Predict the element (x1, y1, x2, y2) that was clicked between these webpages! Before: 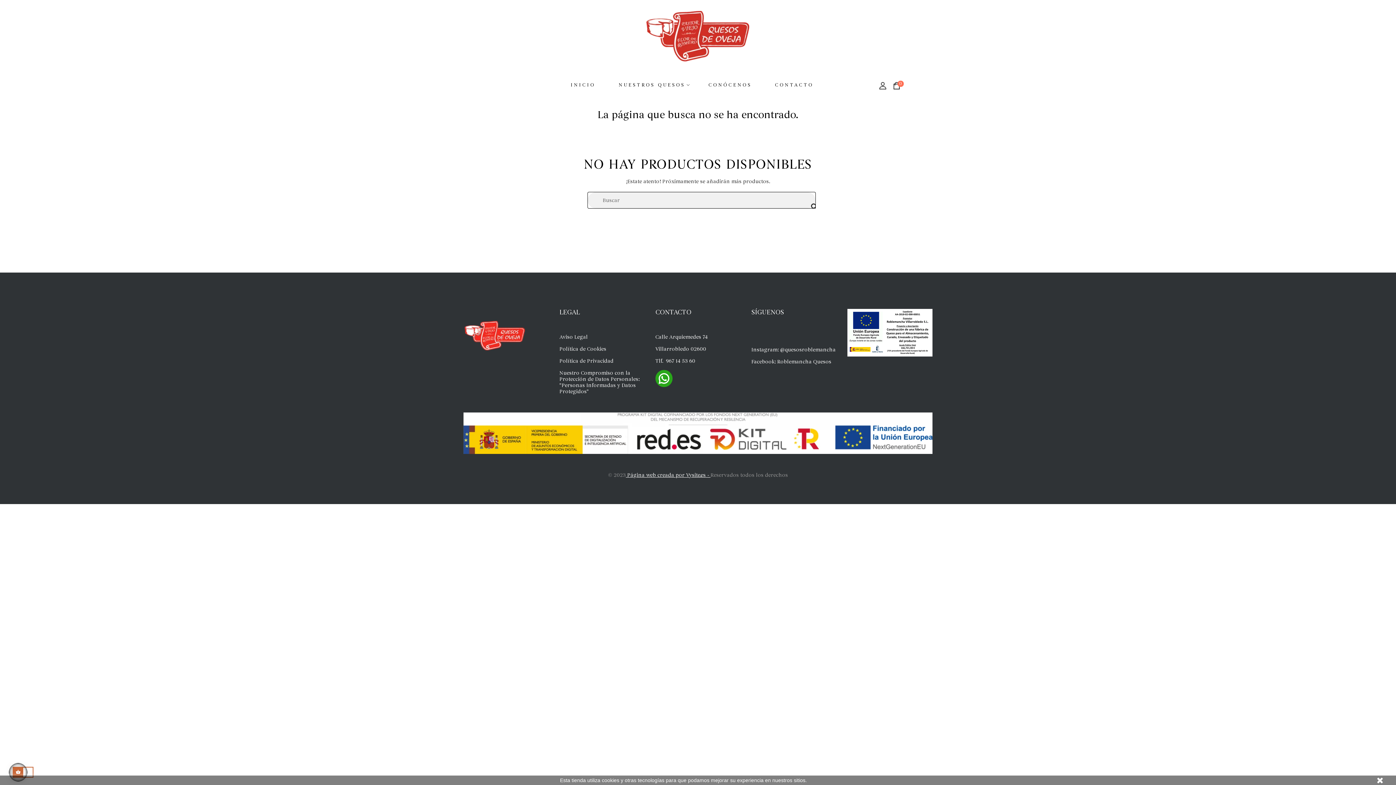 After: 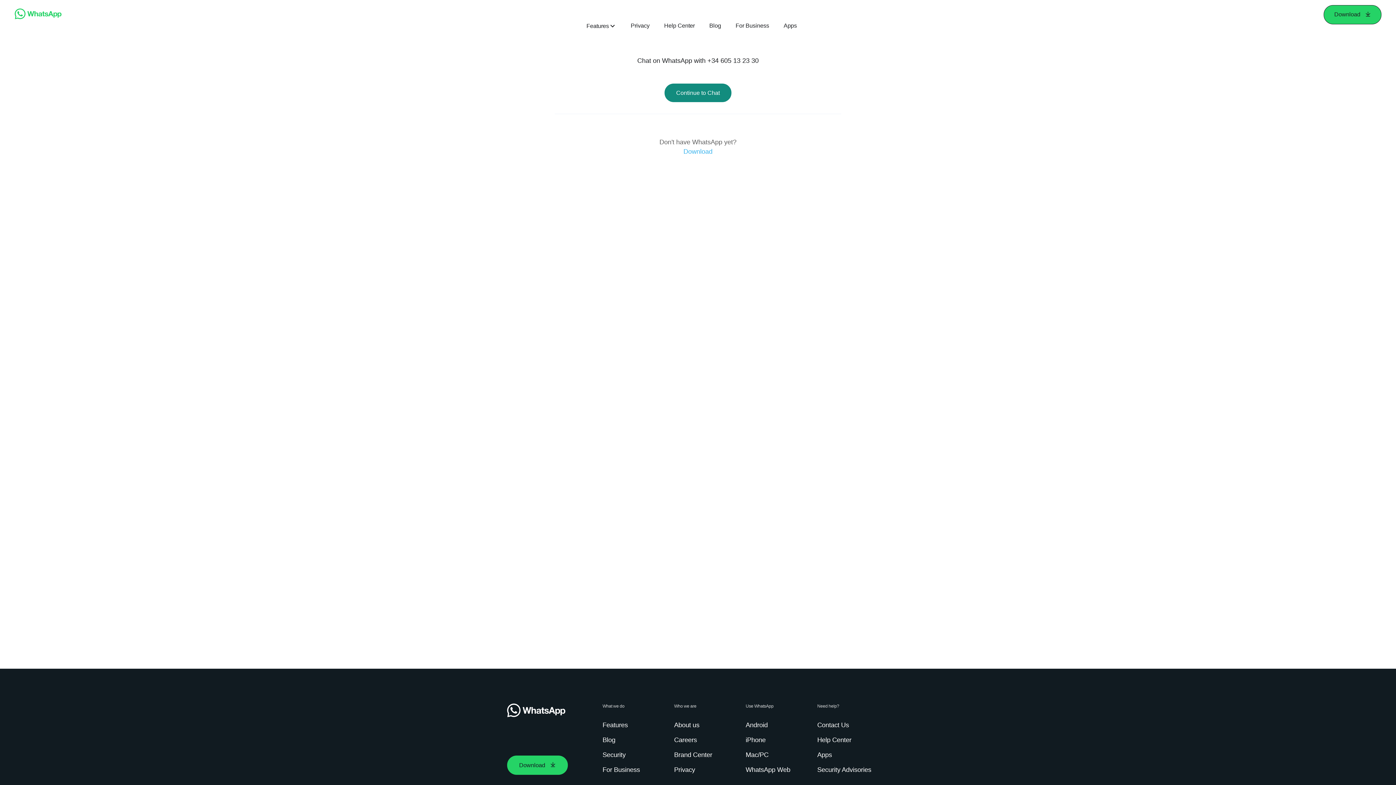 Action: bbox: (655, 375, 672, 381)